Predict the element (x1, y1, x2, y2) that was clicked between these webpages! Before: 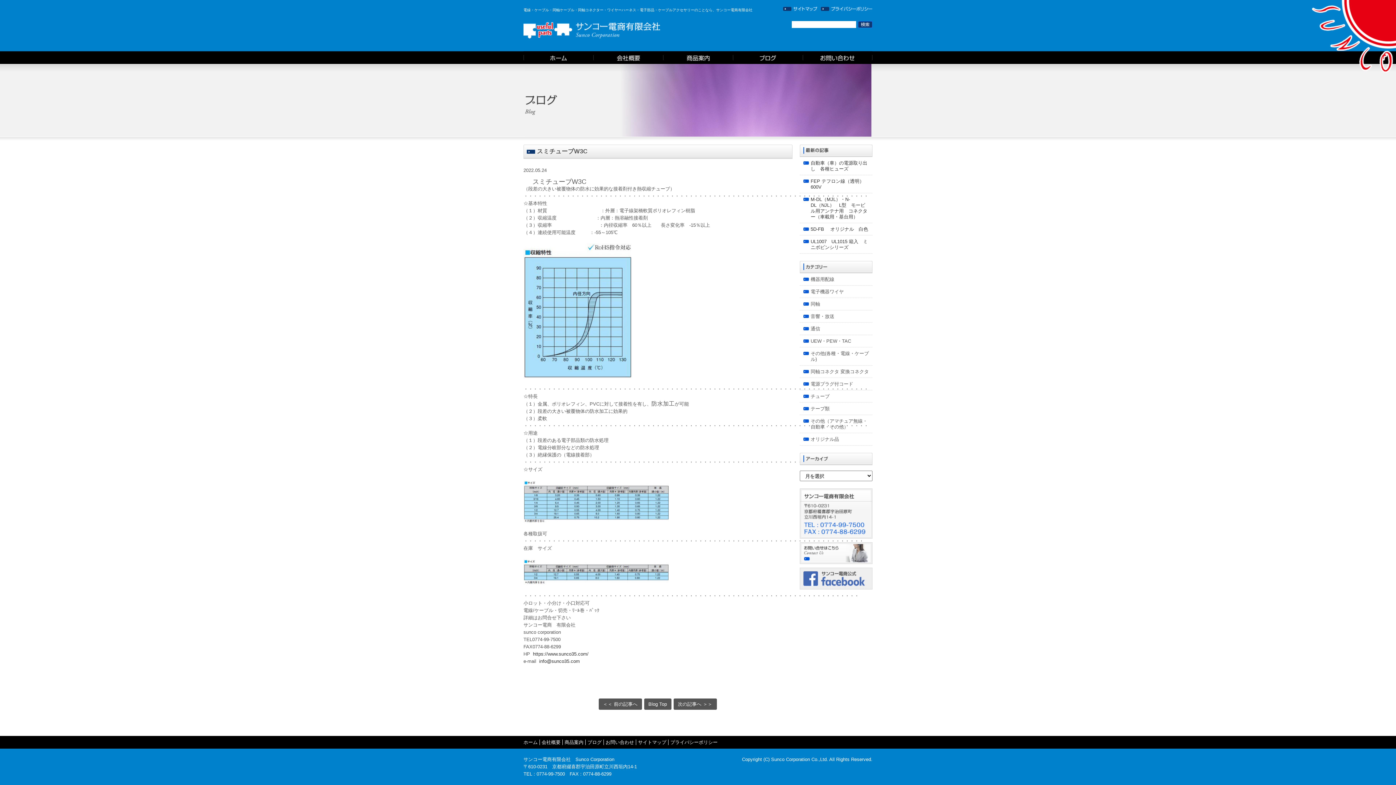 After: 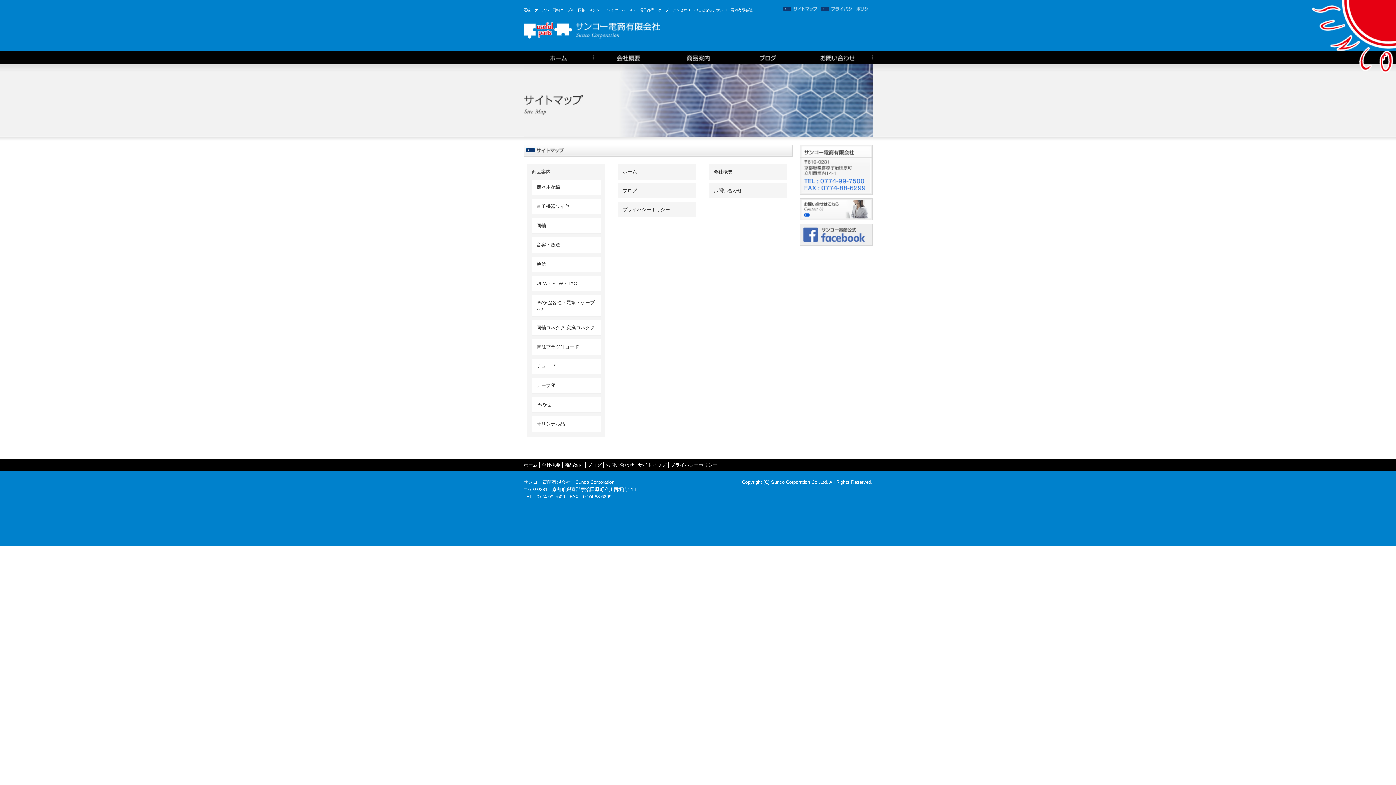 Action: label: サイトマップ bbox: (638, 740, 666, 745)